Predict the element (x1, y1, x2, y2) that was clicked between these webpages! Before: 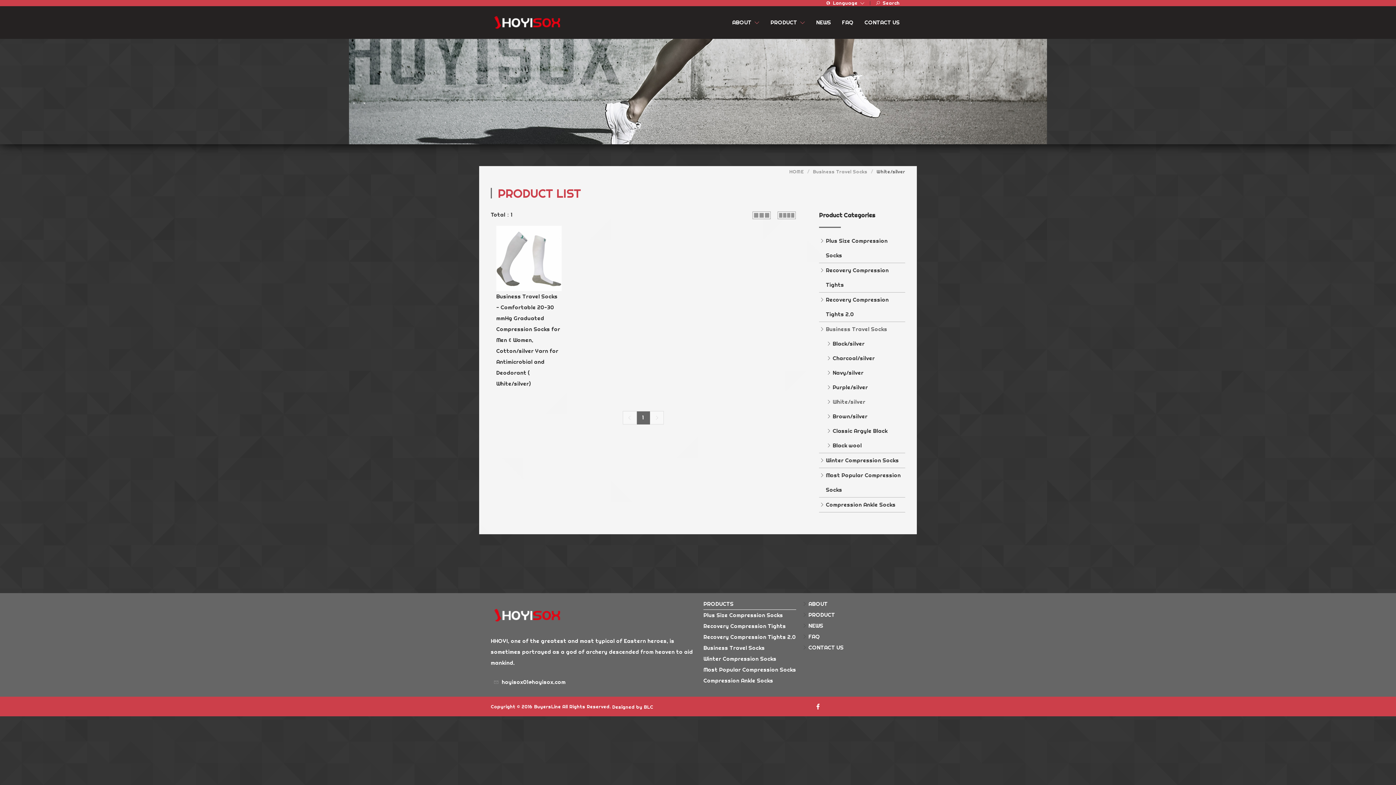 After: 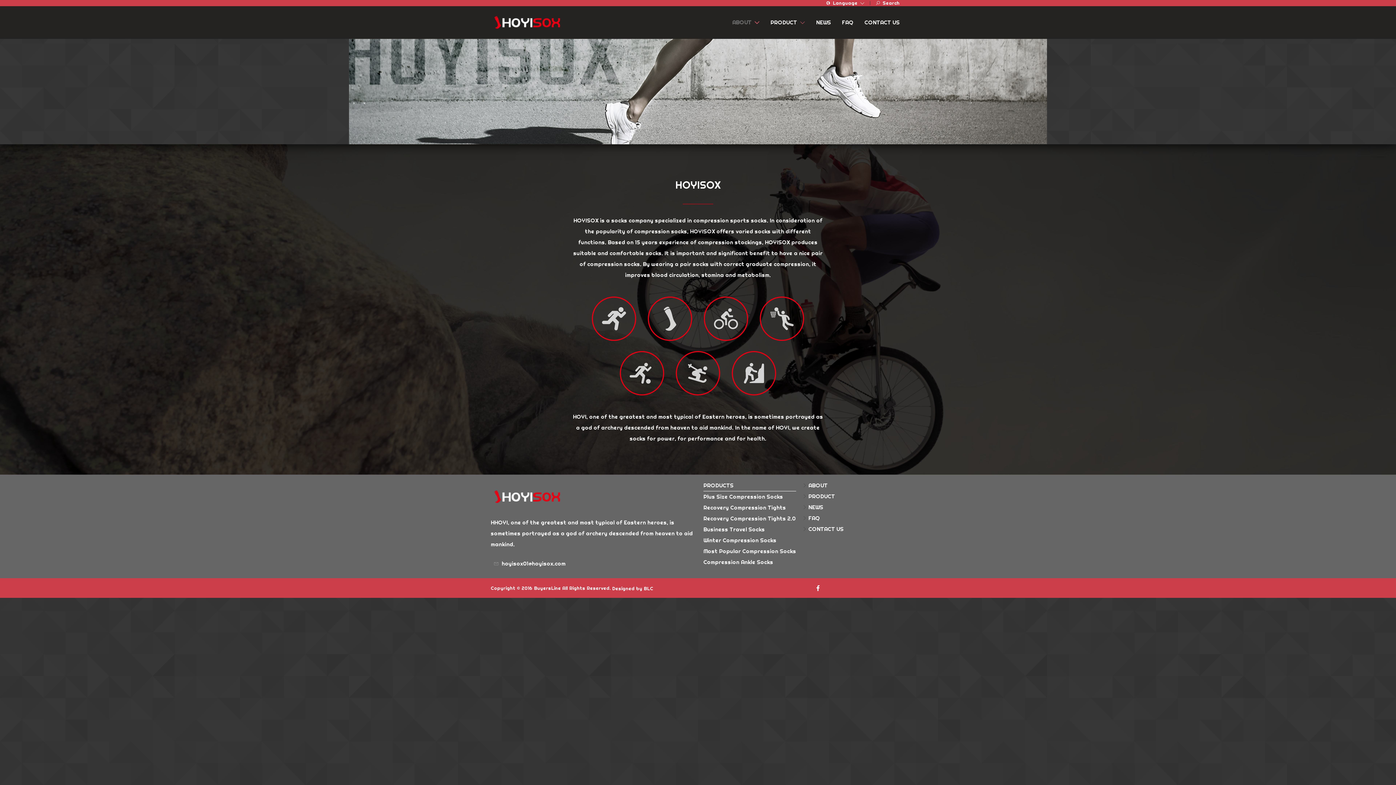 Action: label: ABOUT bbox: (726, 6, 765, 38)